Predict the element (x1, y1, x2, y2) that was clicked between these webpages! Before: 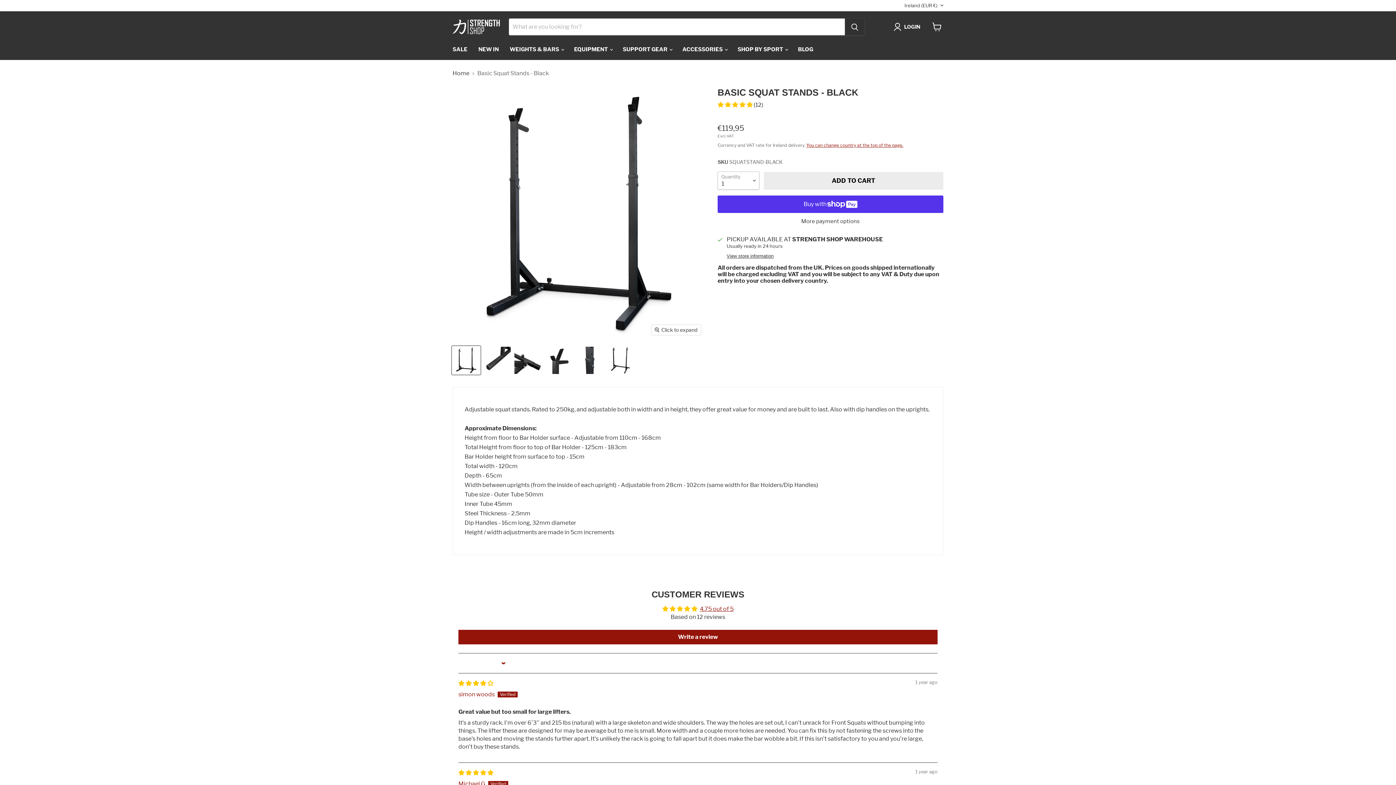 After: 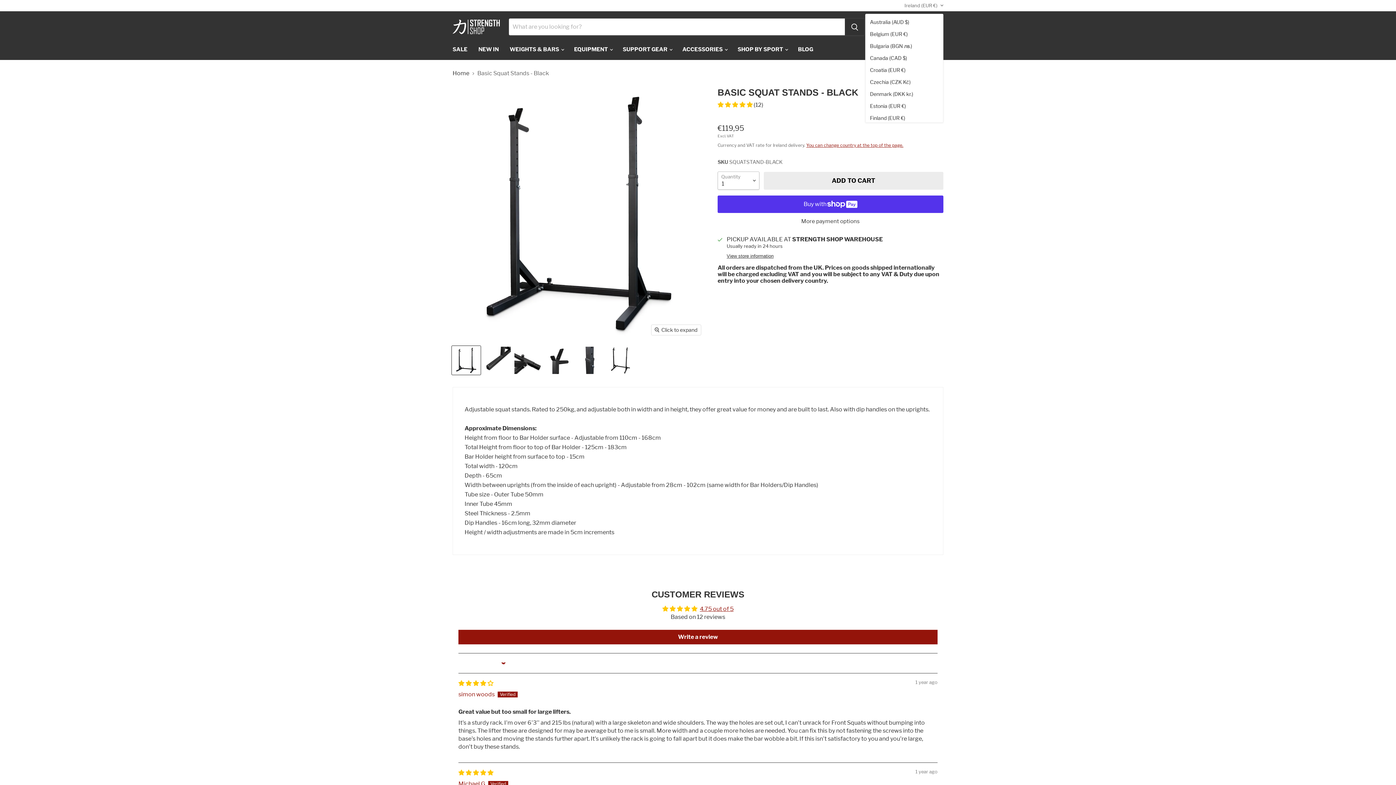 Action: label: Ireland (EUR €) bbox: (901, 0, 943, 10)